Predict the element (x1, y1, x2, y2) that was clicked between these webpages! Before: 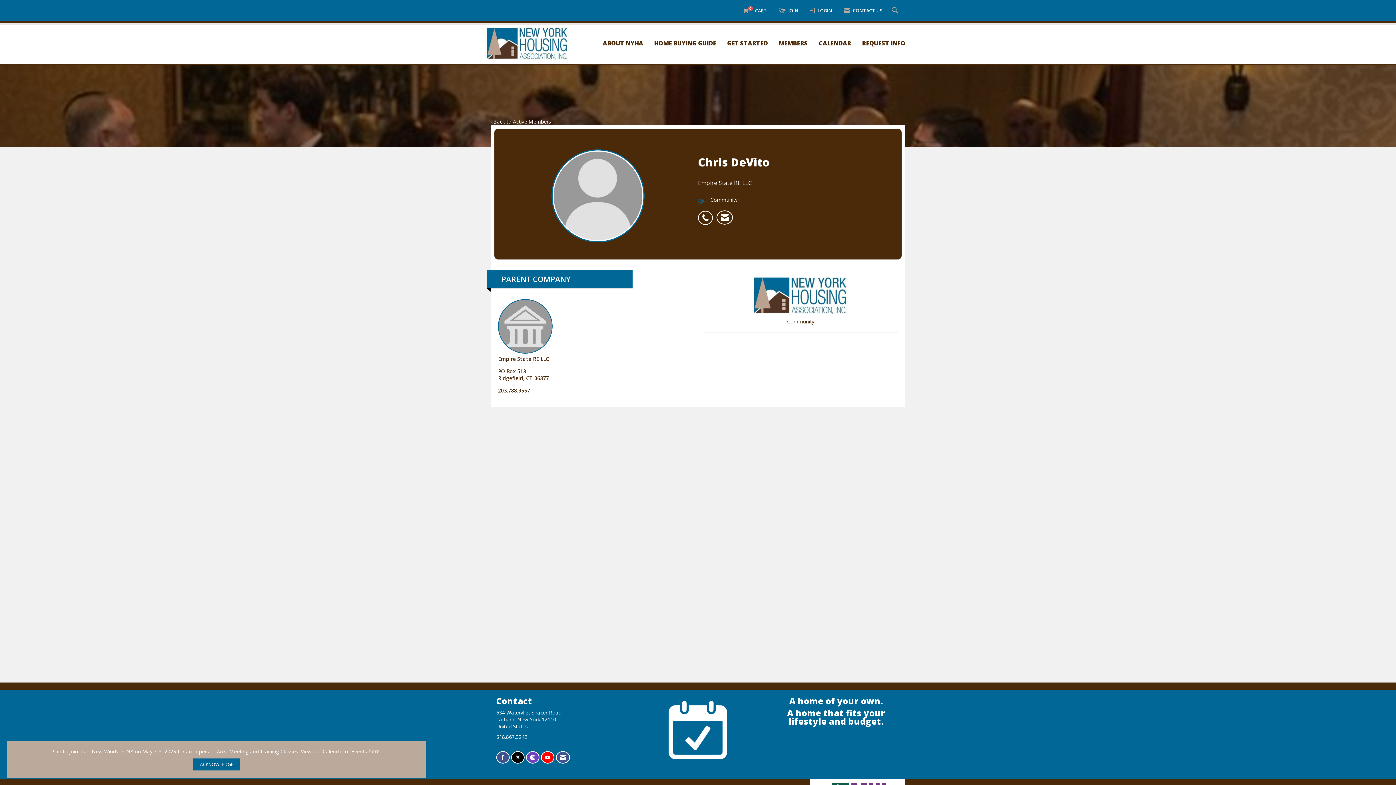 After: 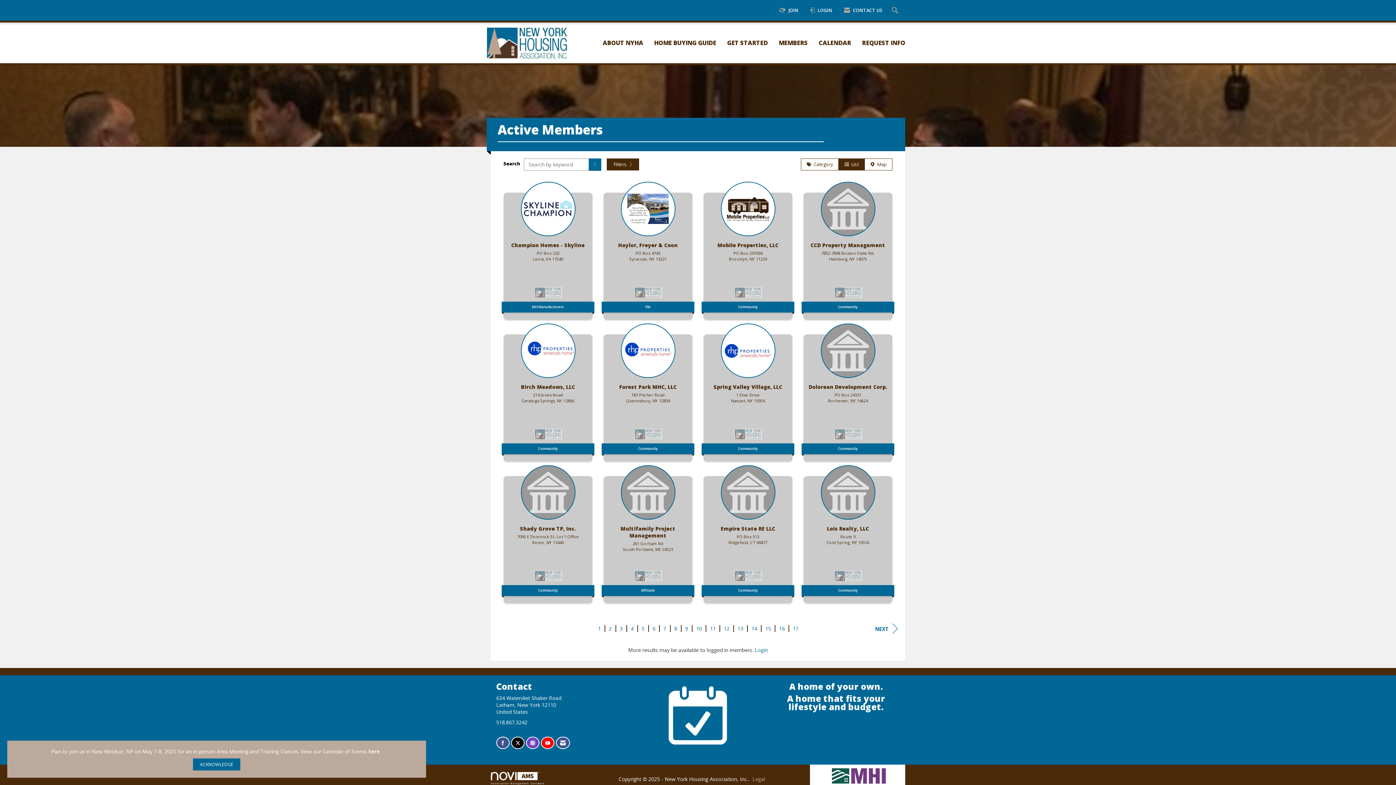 Action: bbox: (490, 118, 551, 125) label: Back to Active Members